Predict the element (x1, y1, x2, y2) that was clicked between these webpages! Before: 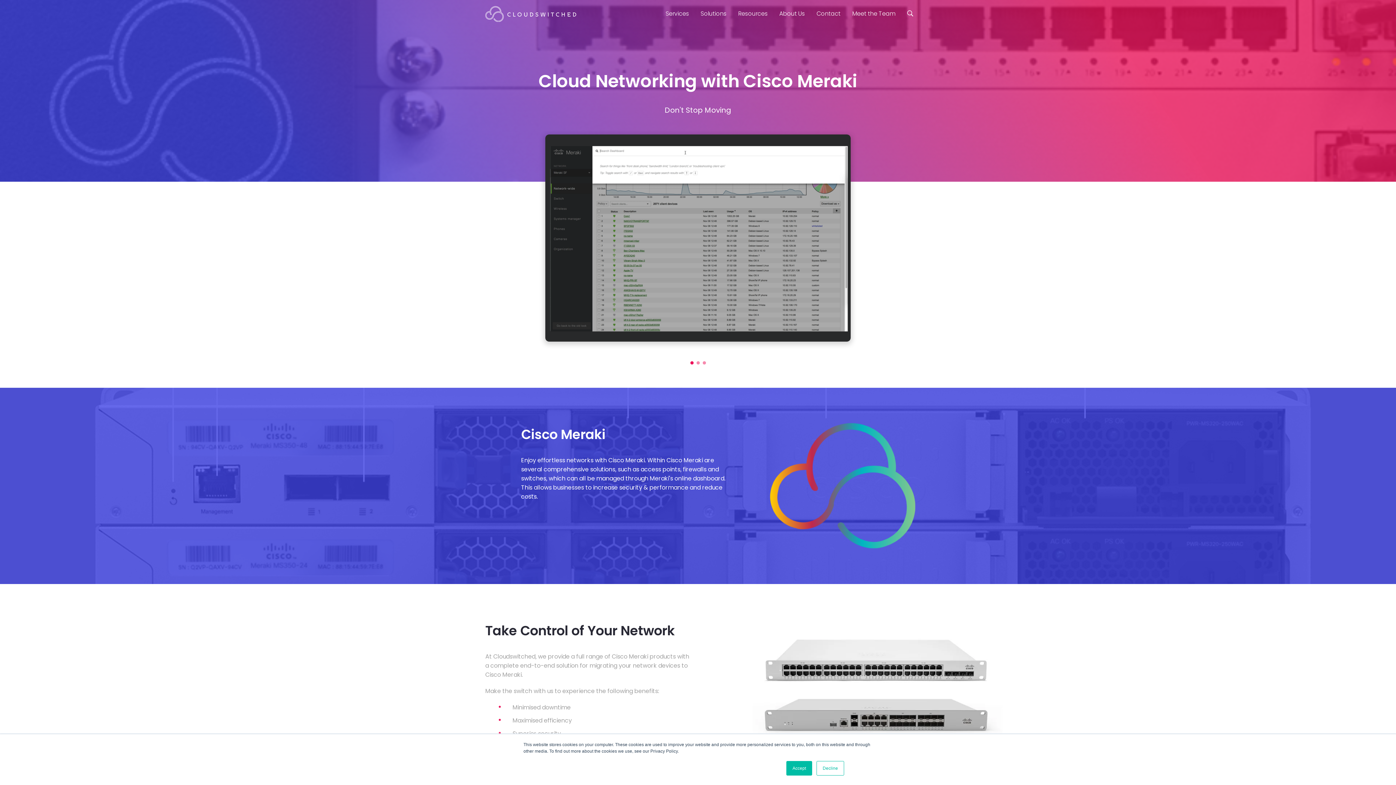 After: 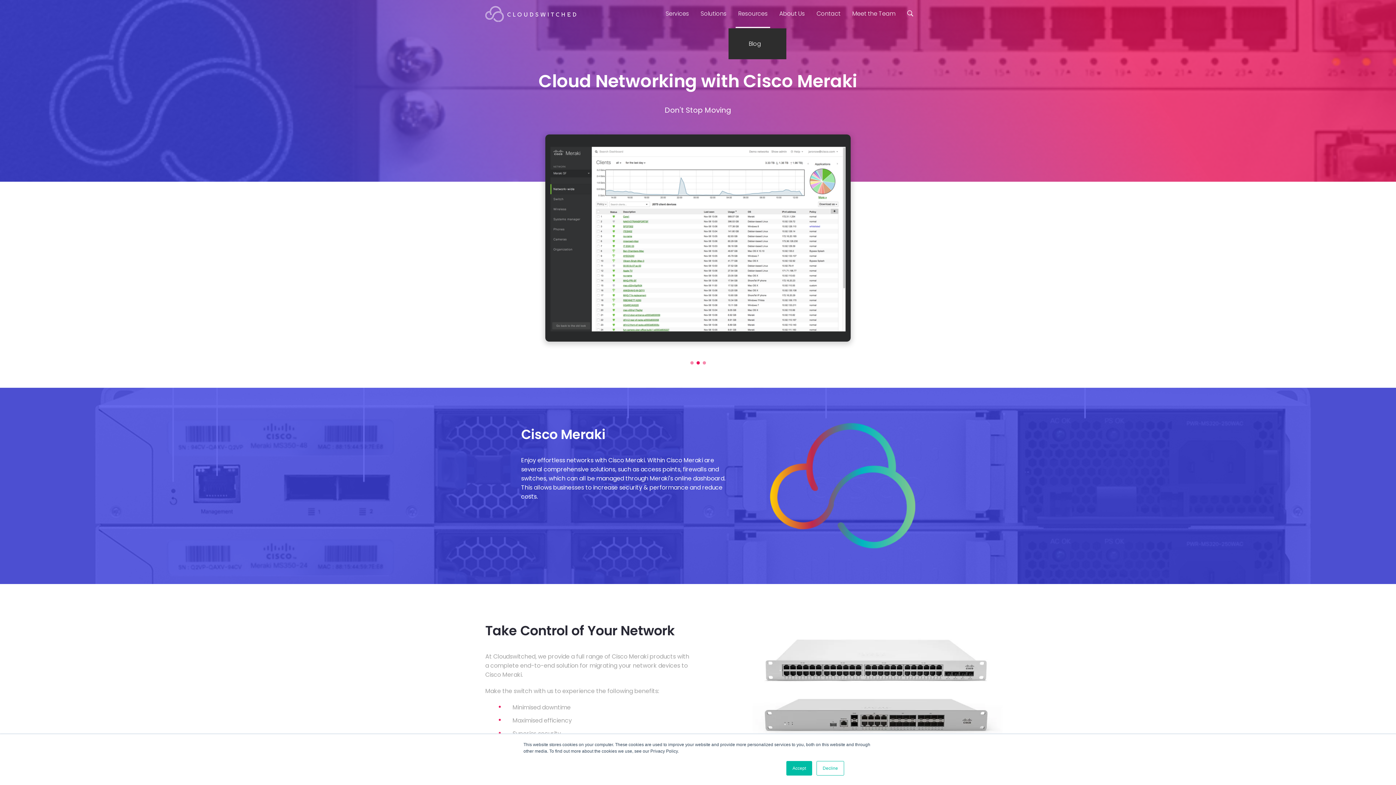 Action: label: Resources bbox: (735, 0, 770, 27)